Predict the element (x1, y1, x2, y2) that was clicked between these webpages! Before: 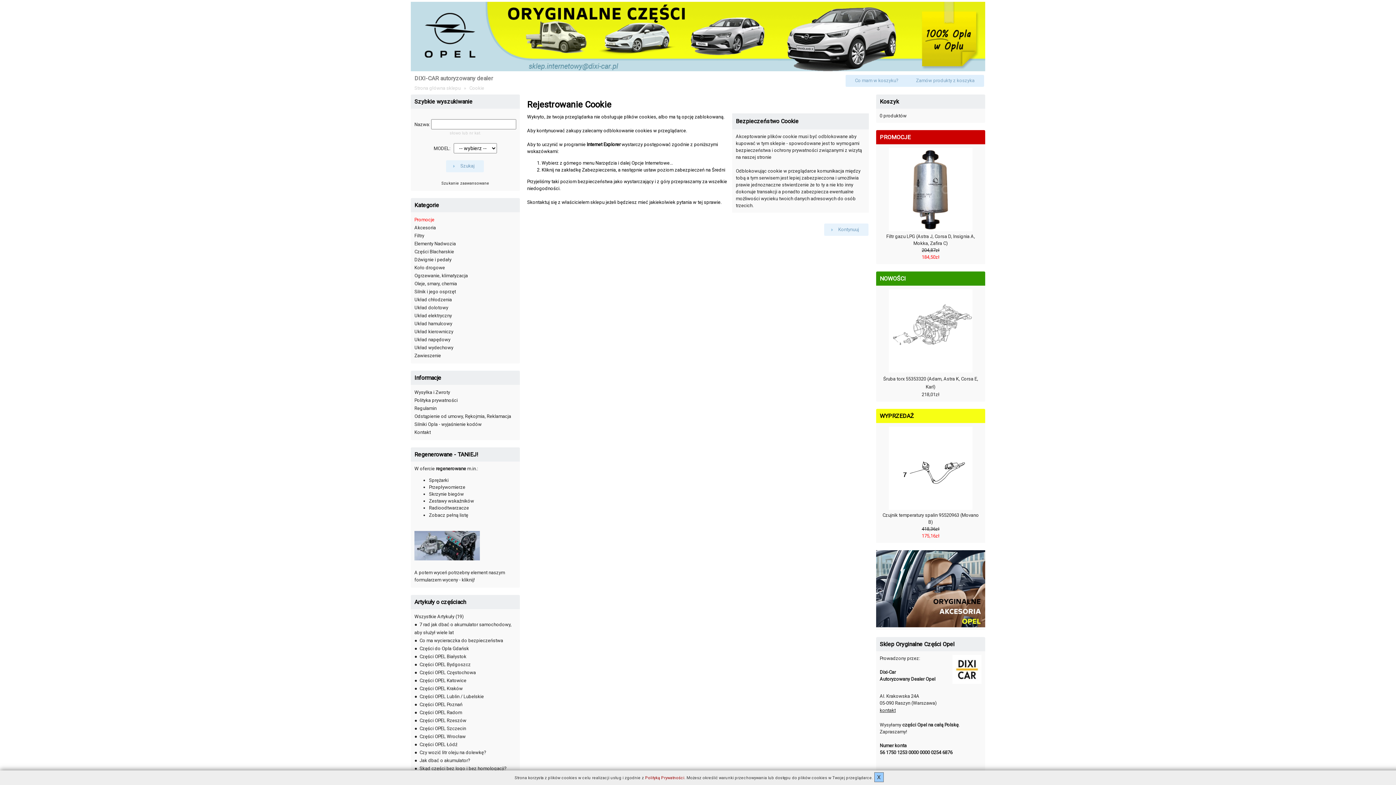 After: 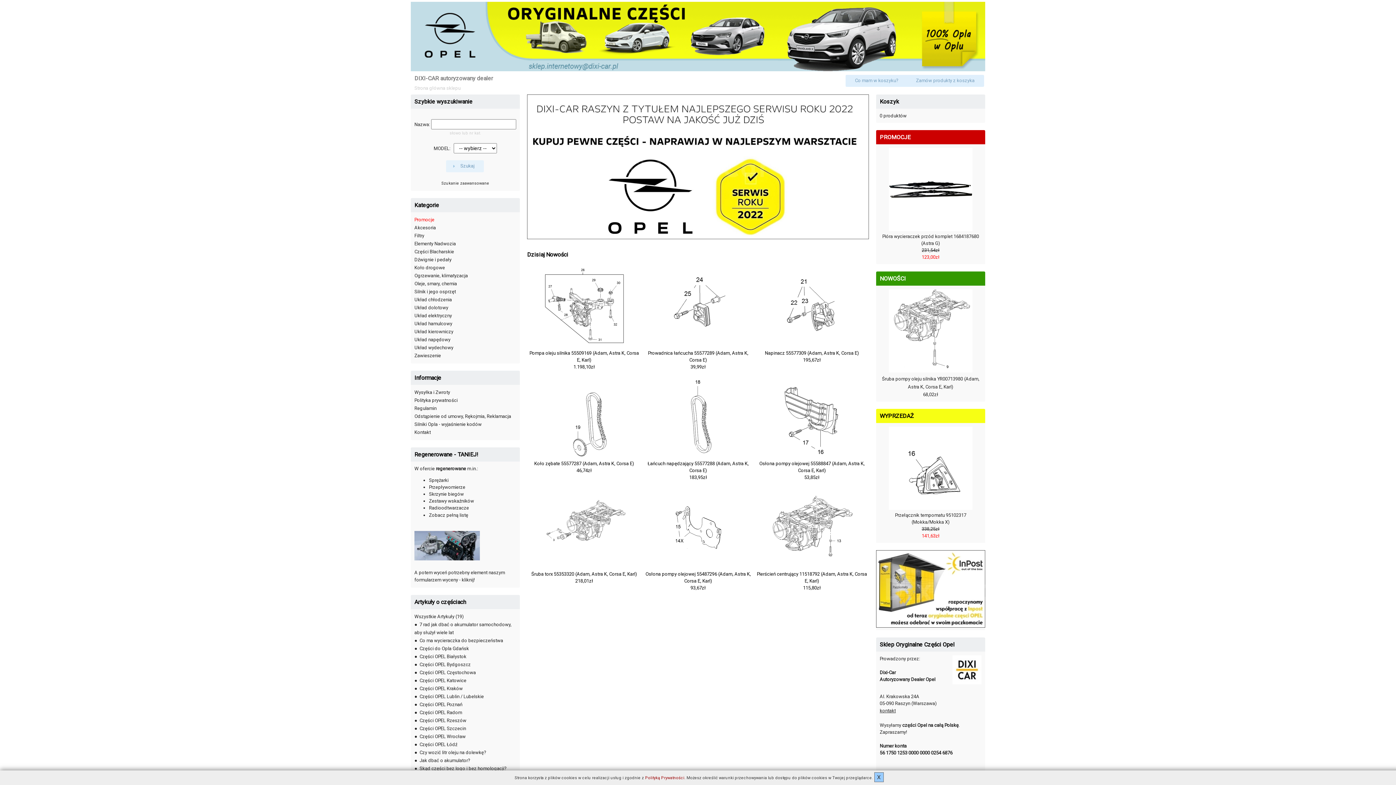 Action: bbox: (410, 66, 985, 72)